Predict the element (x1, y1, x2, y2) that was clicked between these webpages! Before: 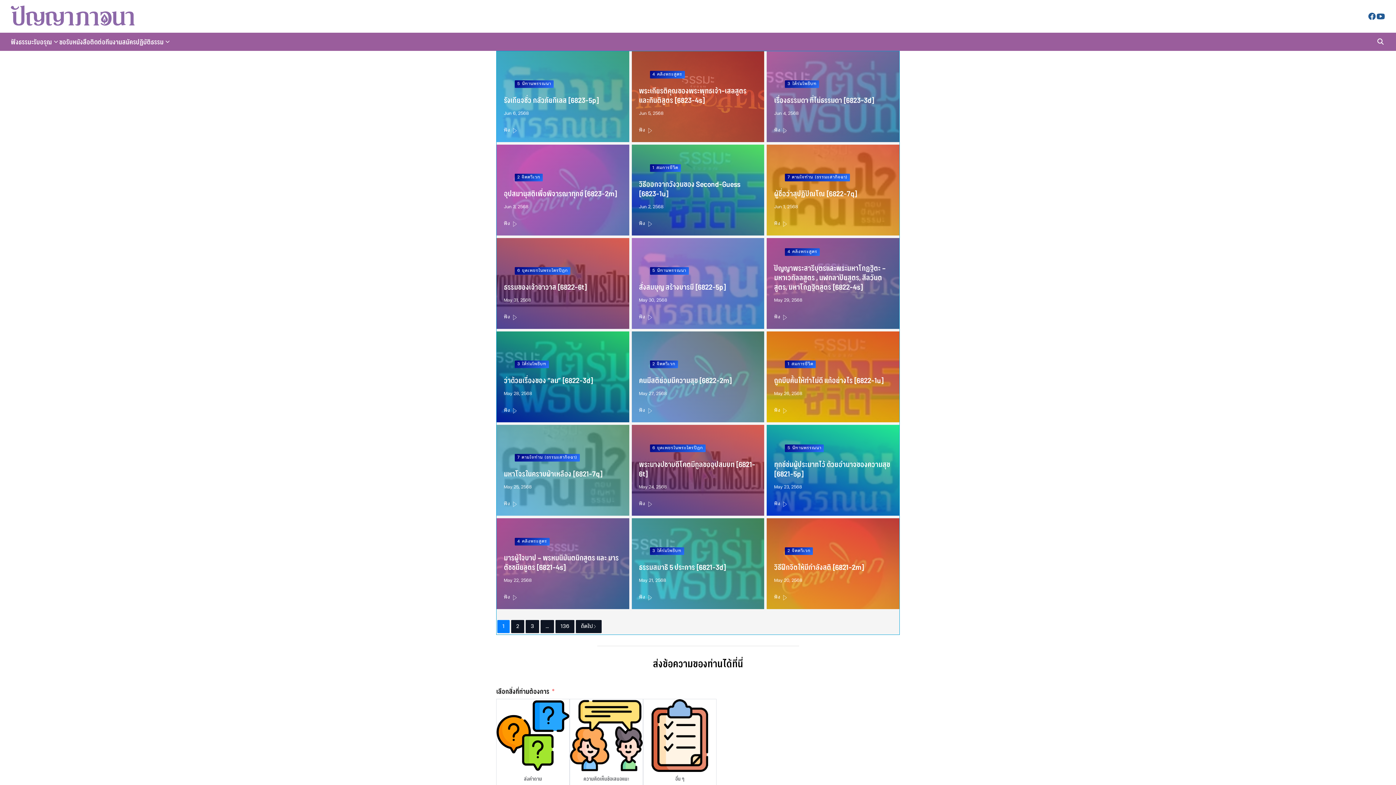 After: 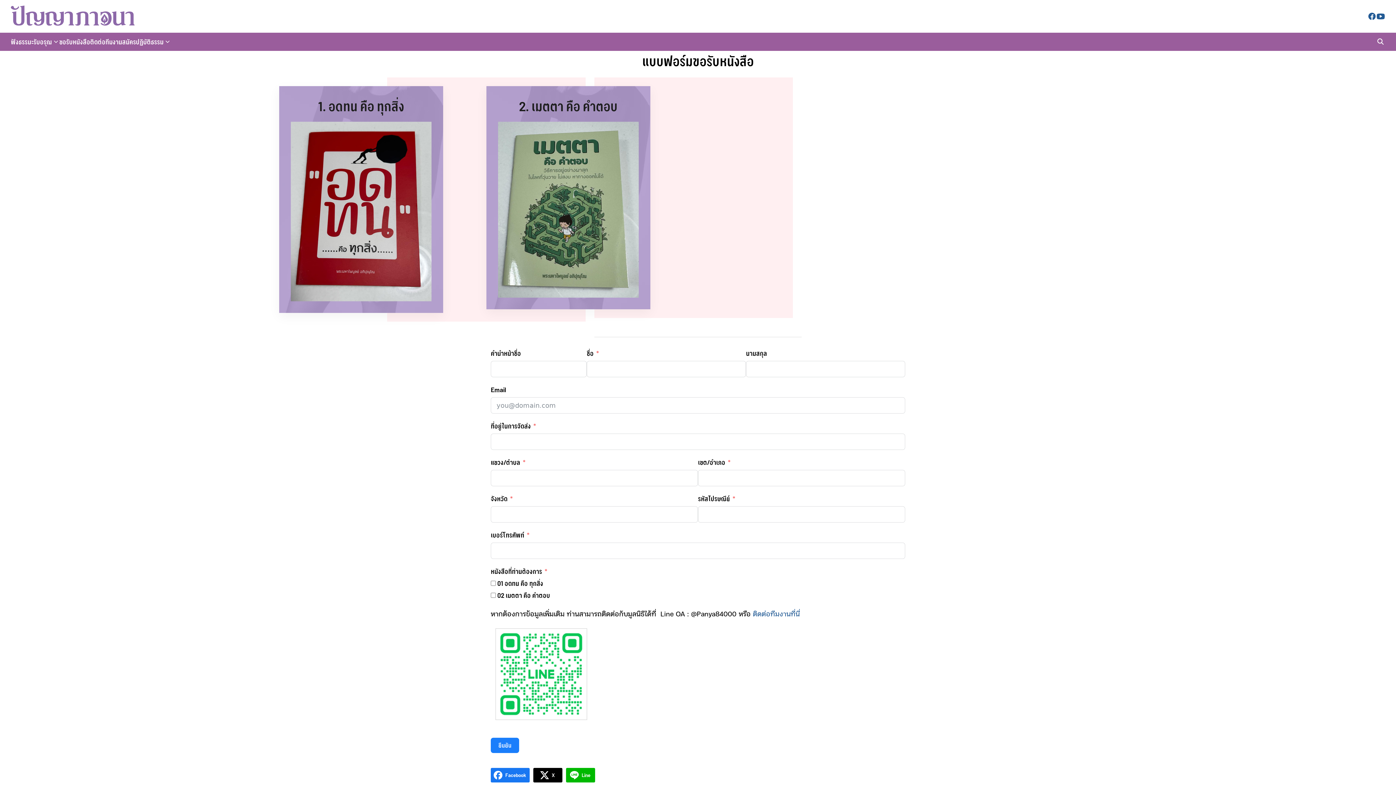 Action: bbox: (59, 32, 90, 50) label: ขอรับหนังสือ